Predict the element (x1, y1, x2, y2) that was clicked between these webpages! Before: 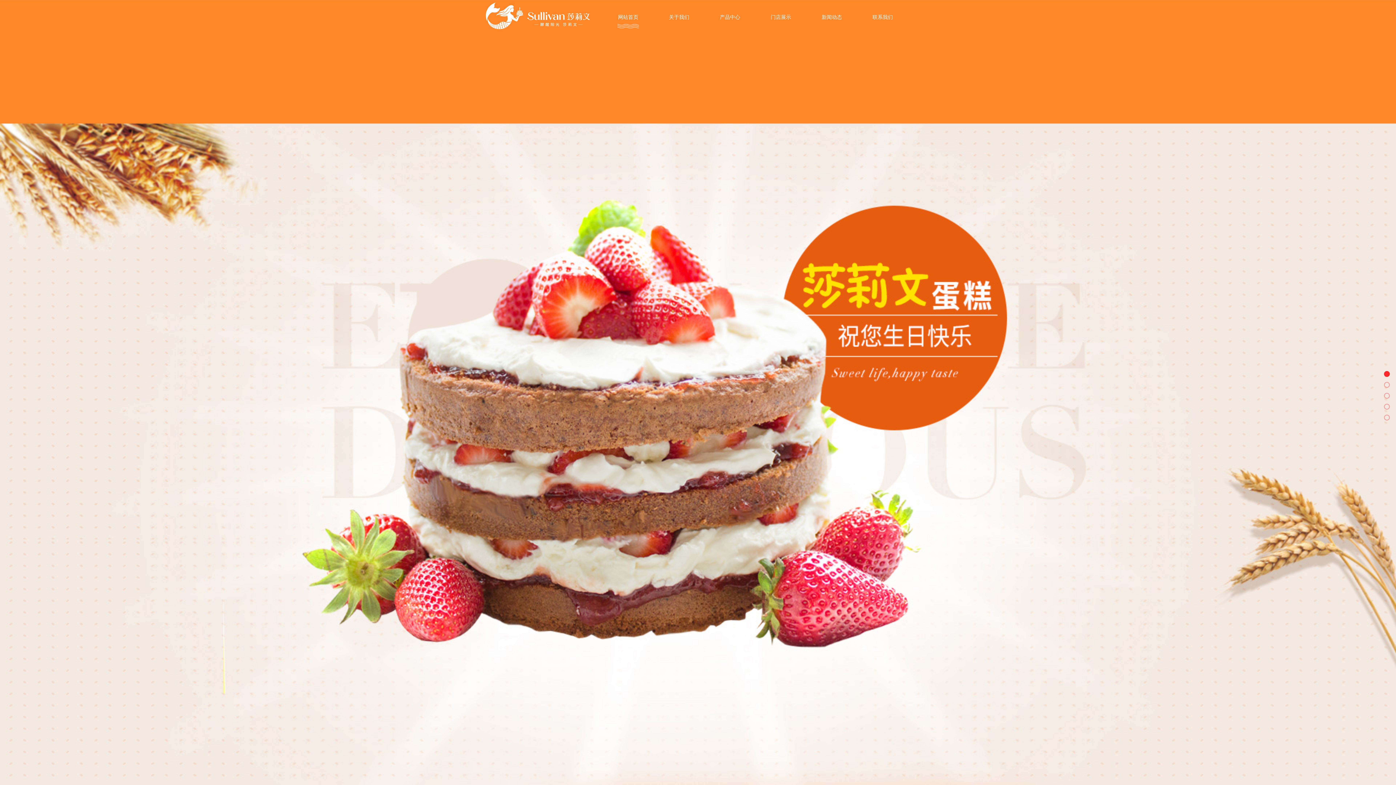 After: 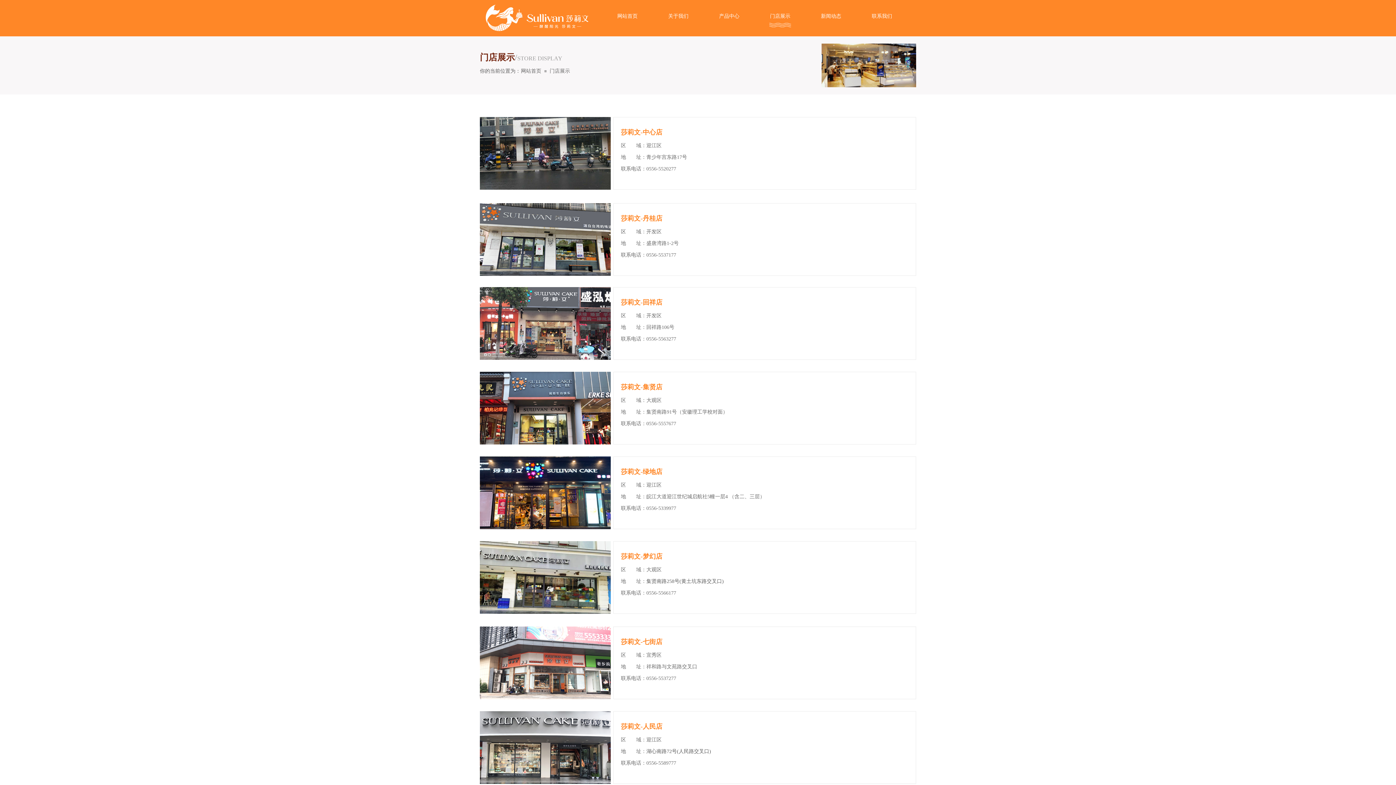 Action: bbox: (757, 6, 804, 28) label: 门店展示